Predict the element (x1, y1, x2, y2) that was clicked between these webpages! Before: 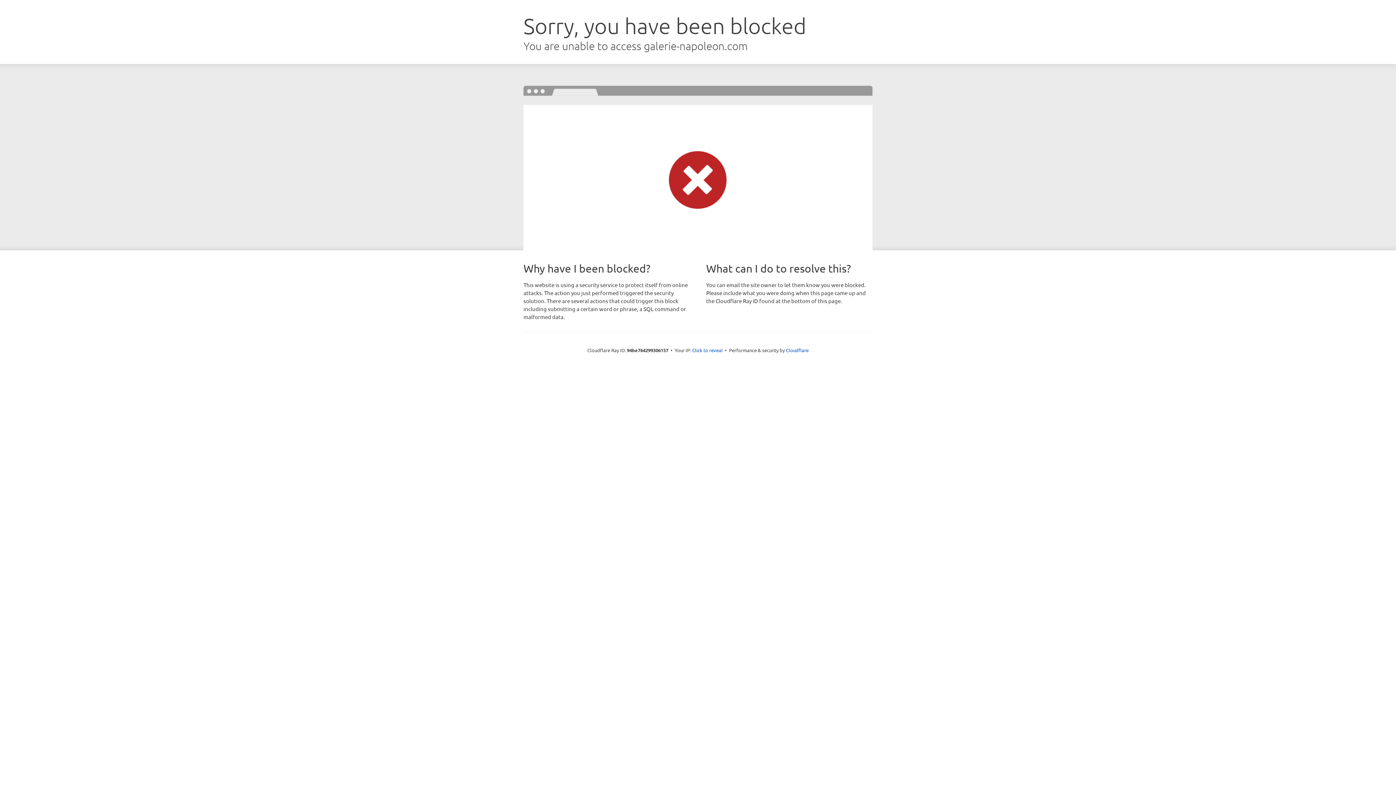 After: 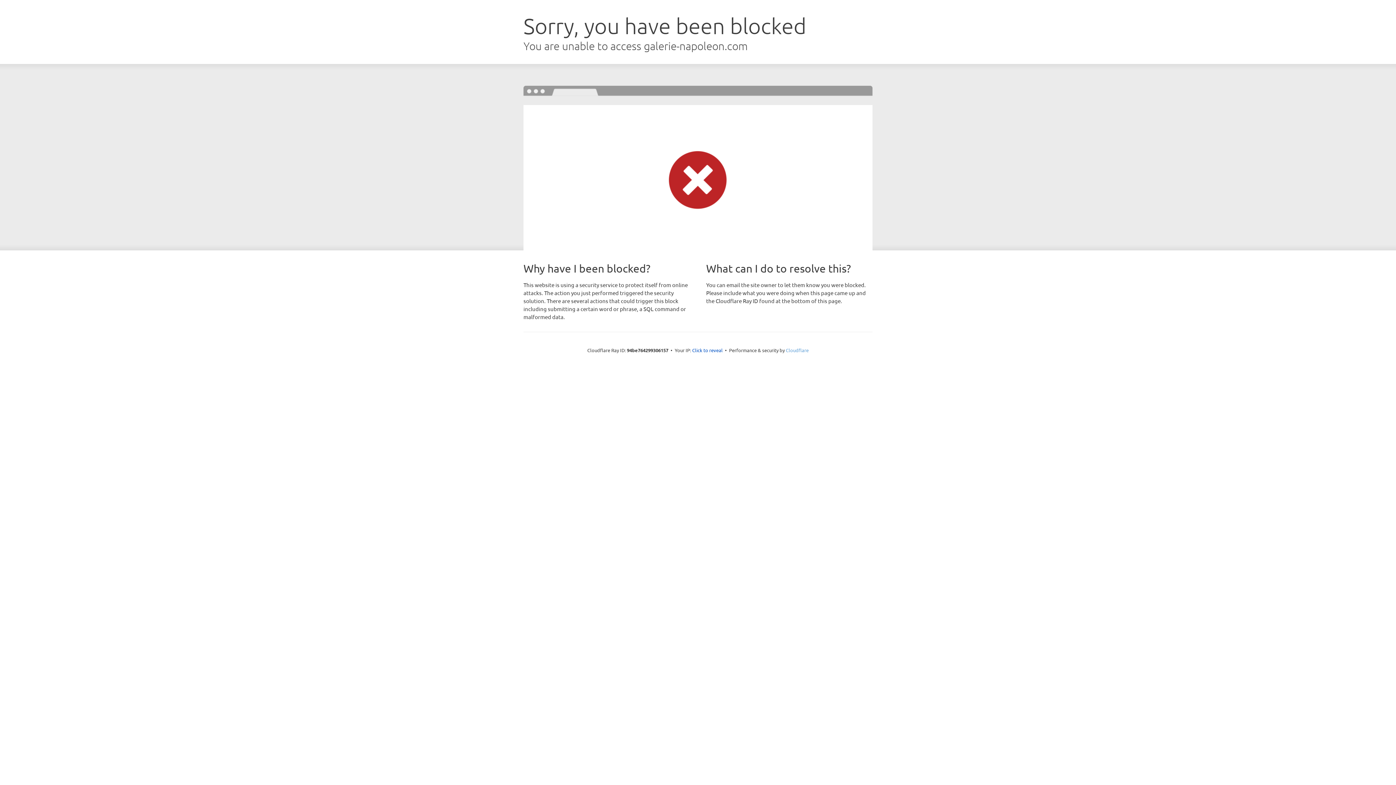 Action: bbox: (786, 347, 808, 353) label: Cloudflare